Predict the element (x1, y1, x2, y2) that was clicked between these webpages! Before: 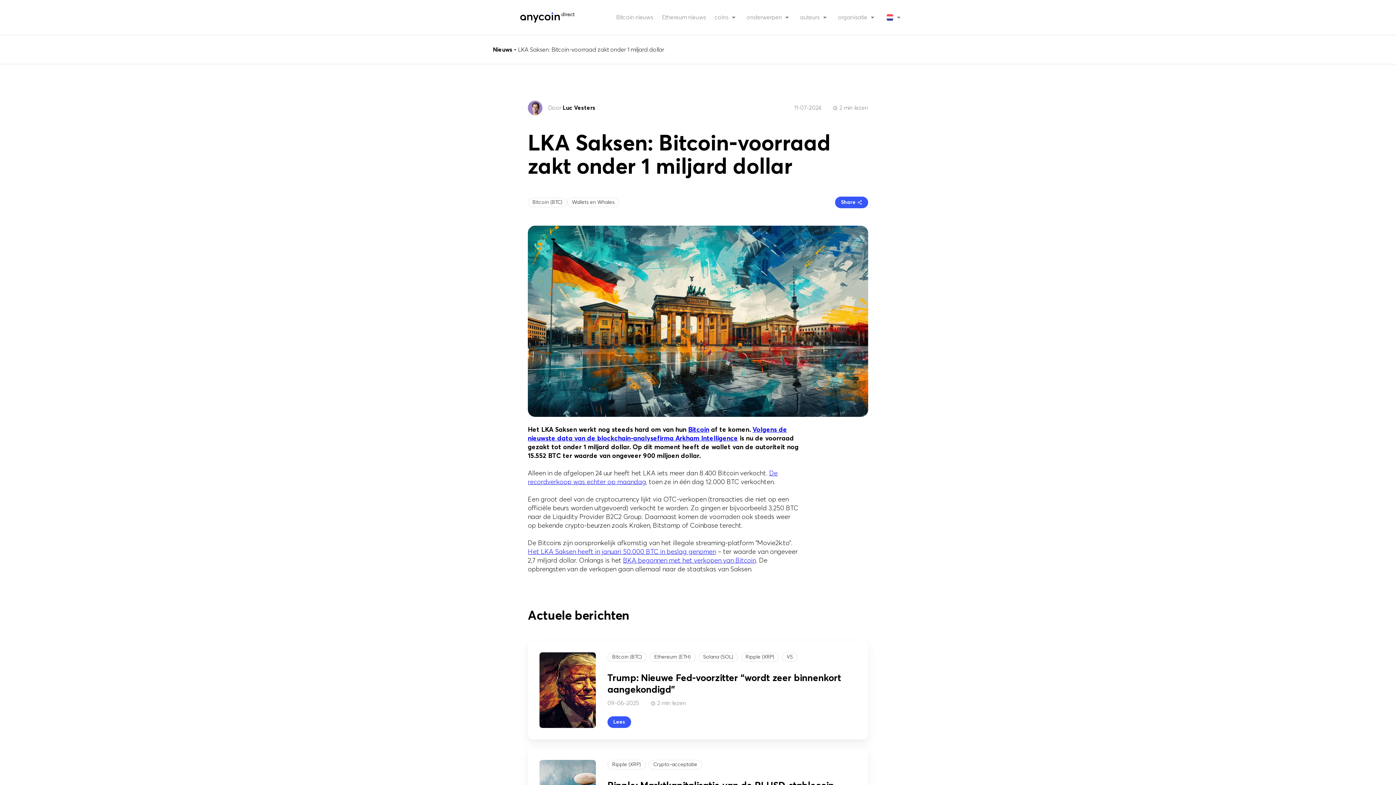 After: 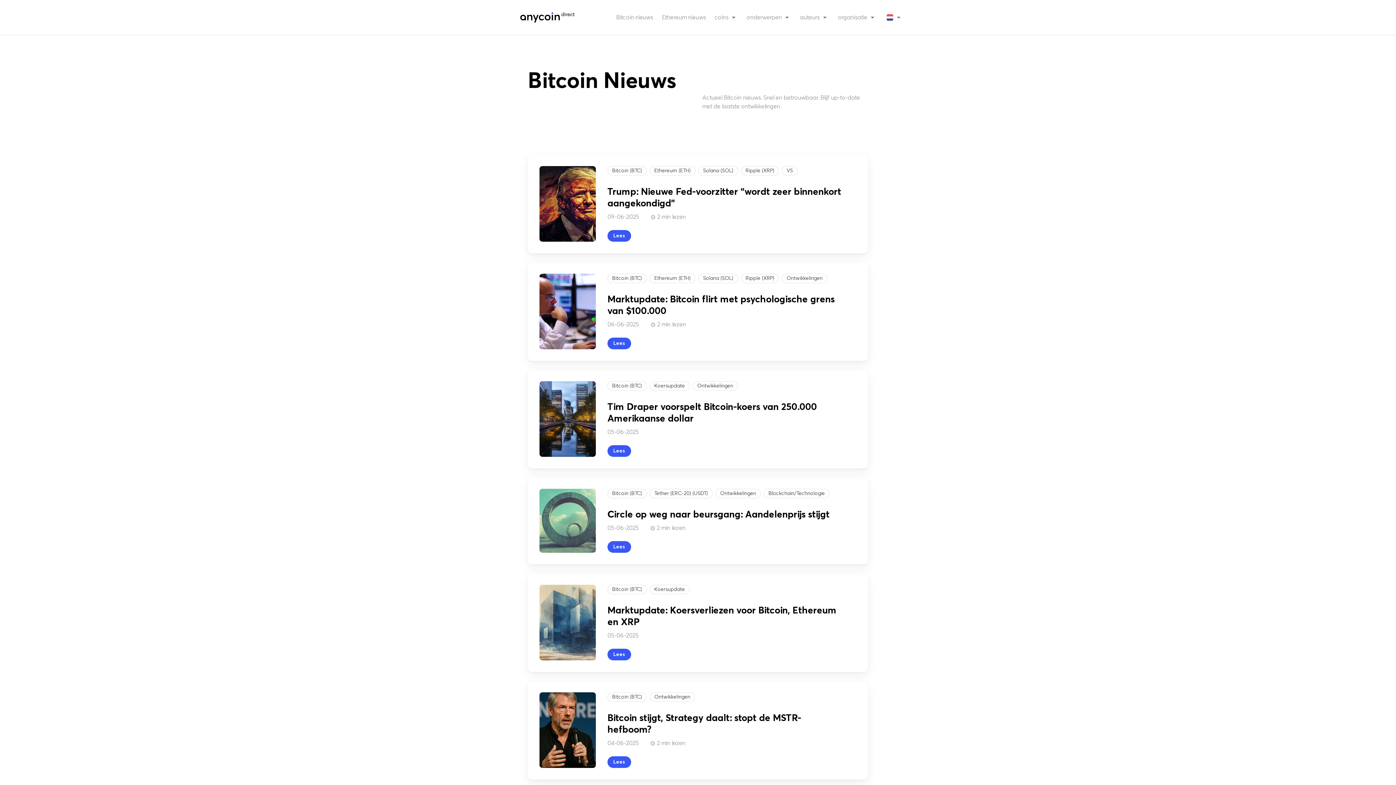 Action: bbox: (616, 14, 653, 20) label: Bitcoin nieuws